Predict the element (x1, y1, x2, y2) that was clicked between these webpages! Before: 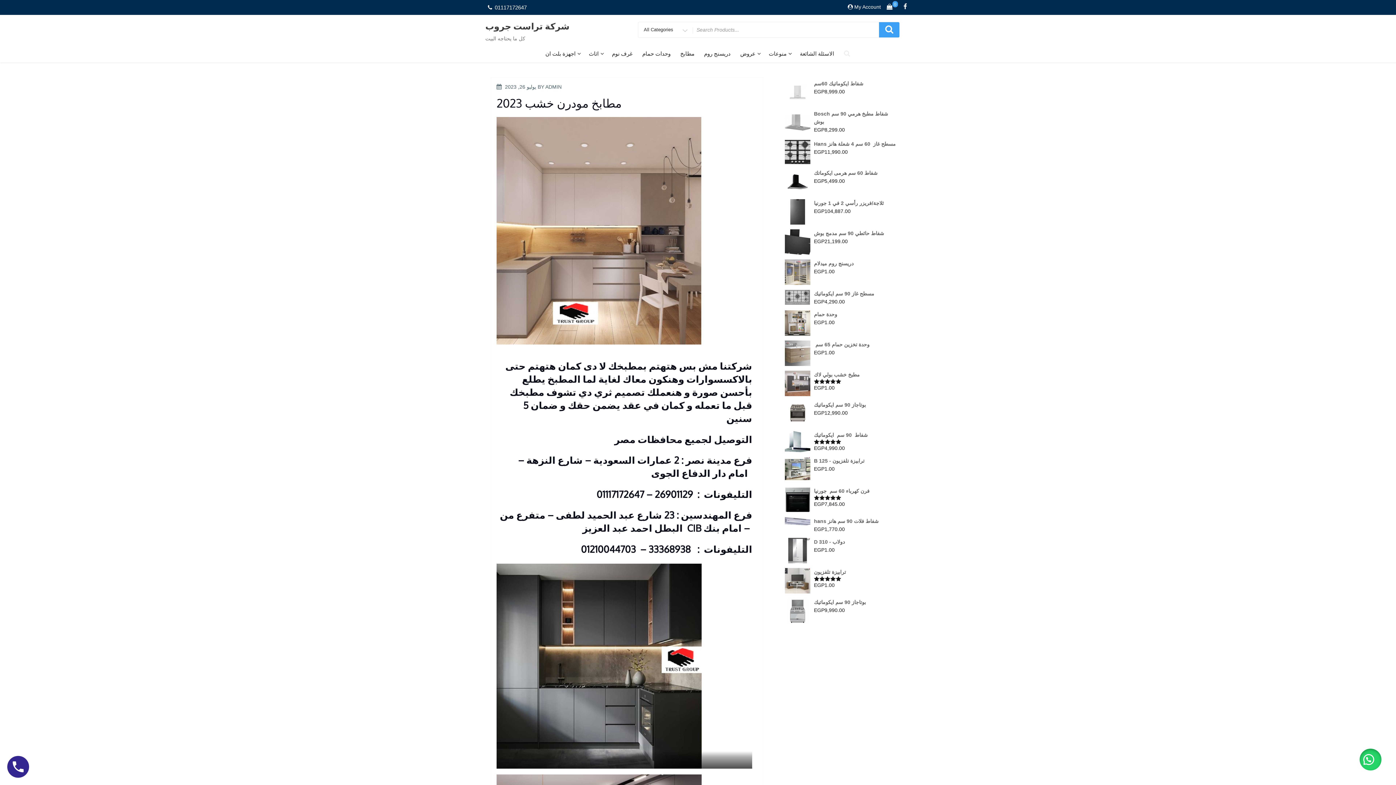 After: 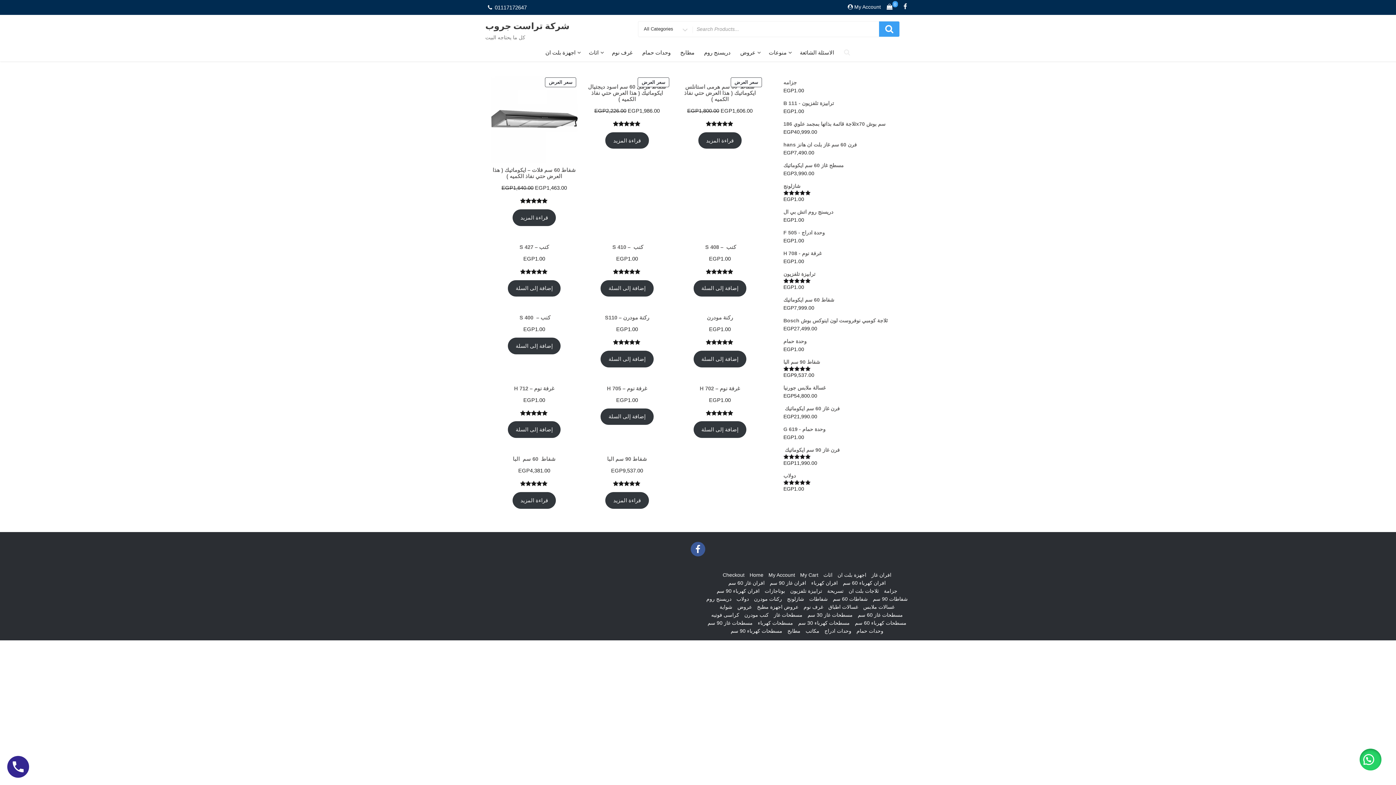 Action: bbox: (485, 20, 569, 31) label: شركة تراست جروب